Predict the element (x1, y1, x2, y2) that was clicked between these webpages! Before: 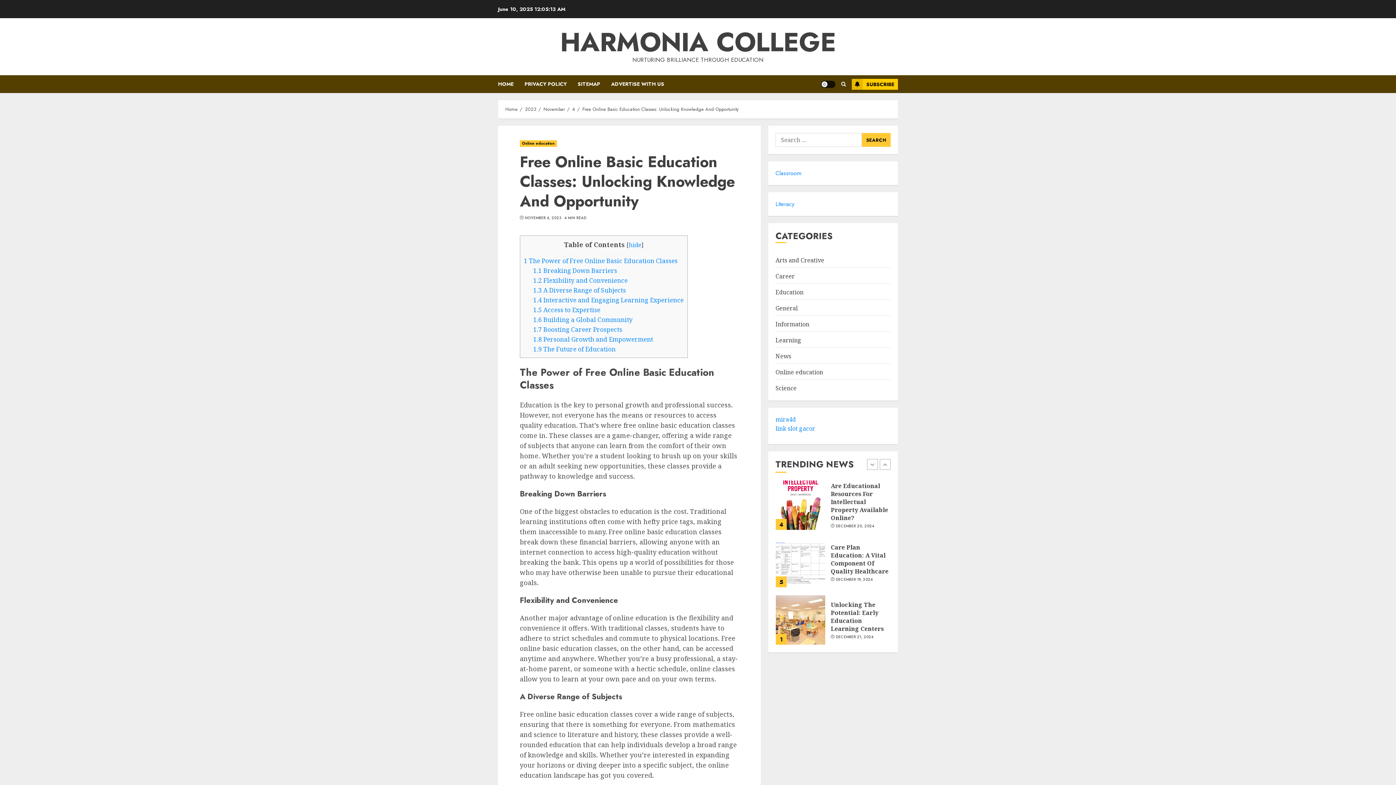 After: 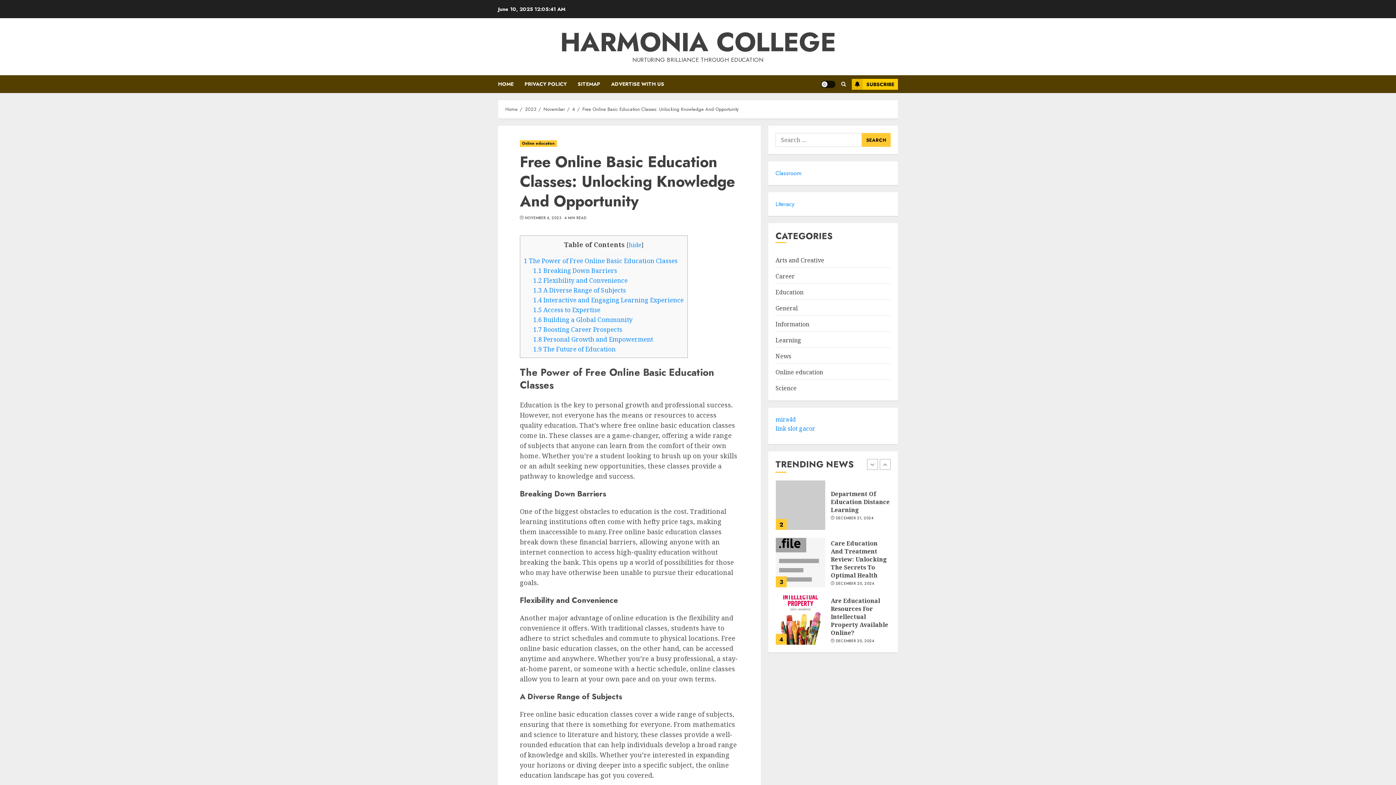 Action: label: SUBSCRIBE bbox: (852, 78, 898, 89)